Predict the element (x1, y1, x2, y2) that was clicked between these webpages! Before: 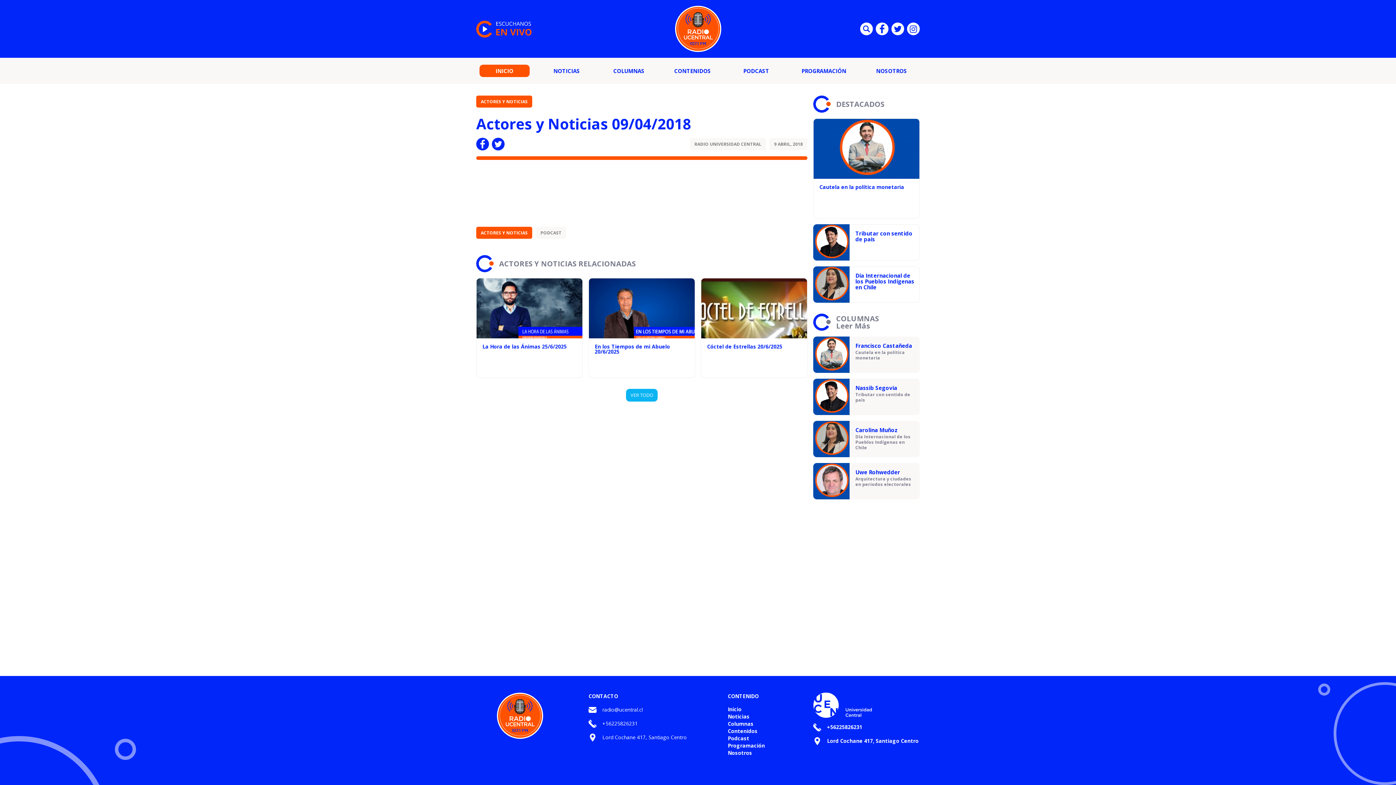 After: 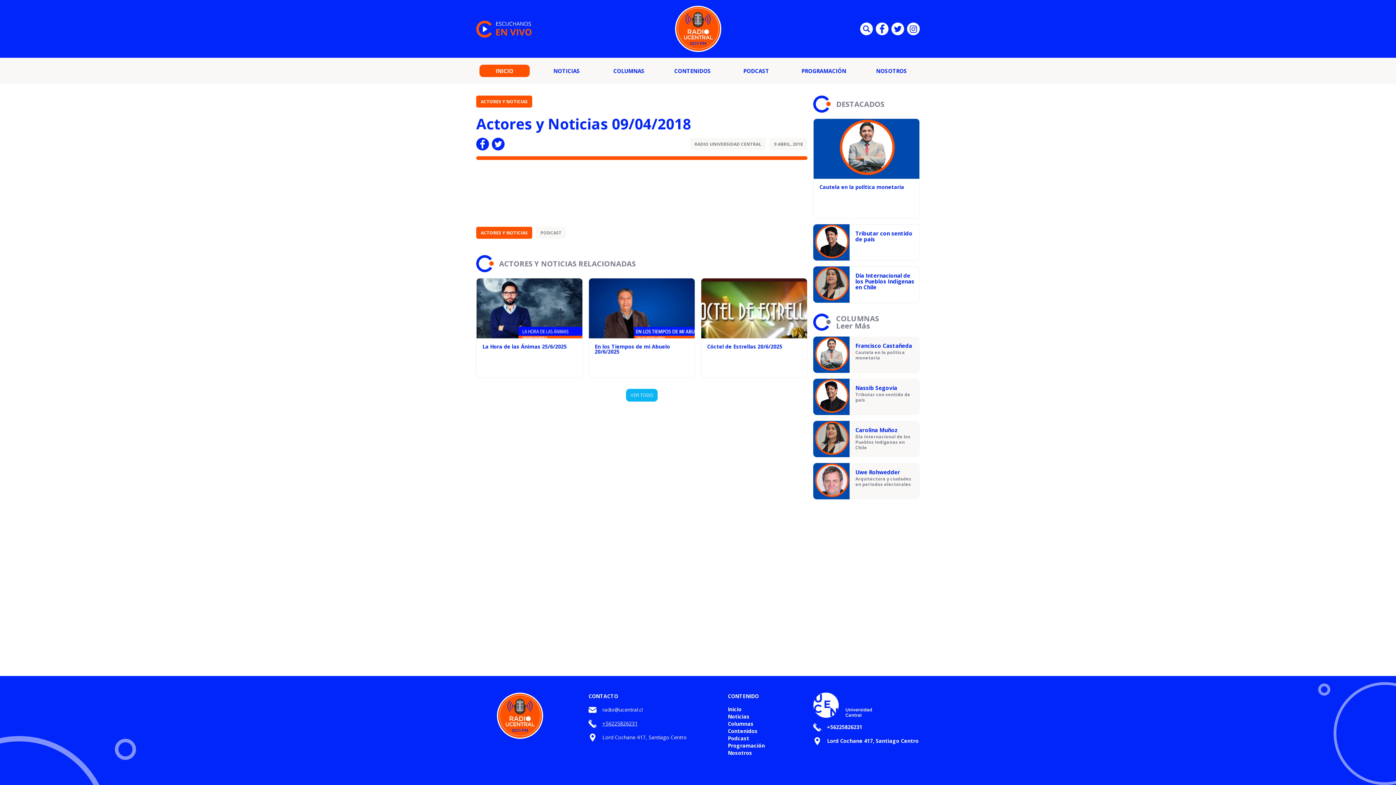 Action: label: +56225826231 bbox: (602, 720, 637, 727)